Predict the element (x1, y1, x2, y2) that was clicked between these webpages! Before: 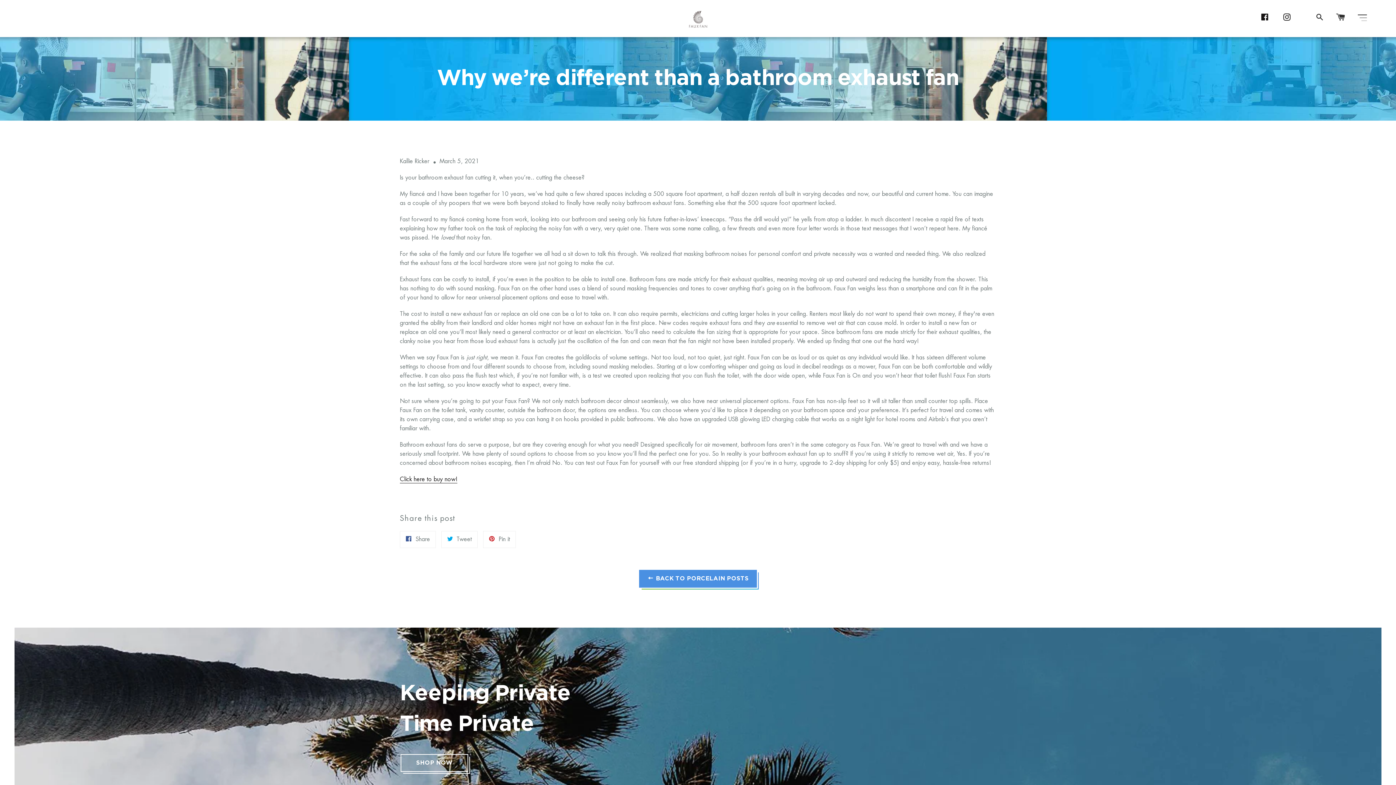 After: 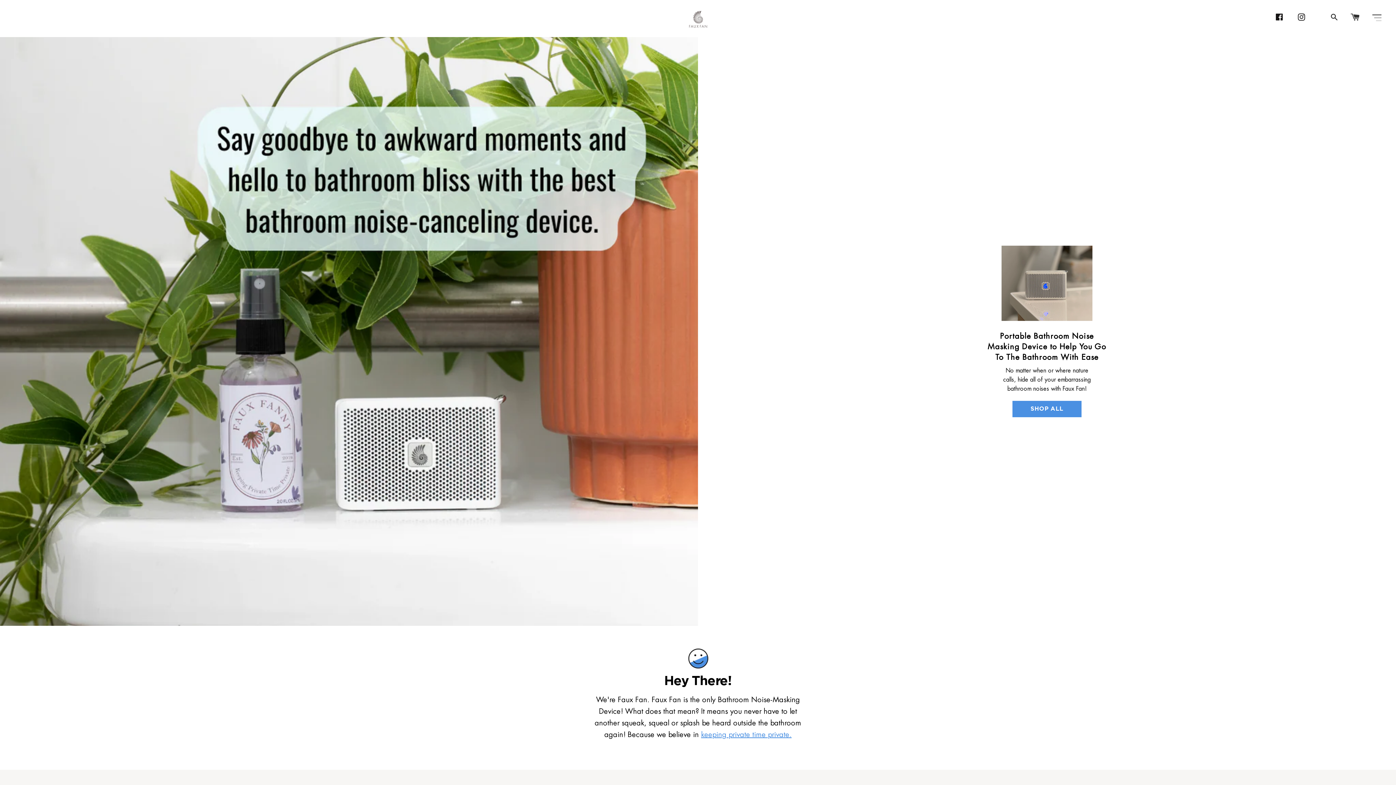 Action: bbox: (475, 6, 921, 29)